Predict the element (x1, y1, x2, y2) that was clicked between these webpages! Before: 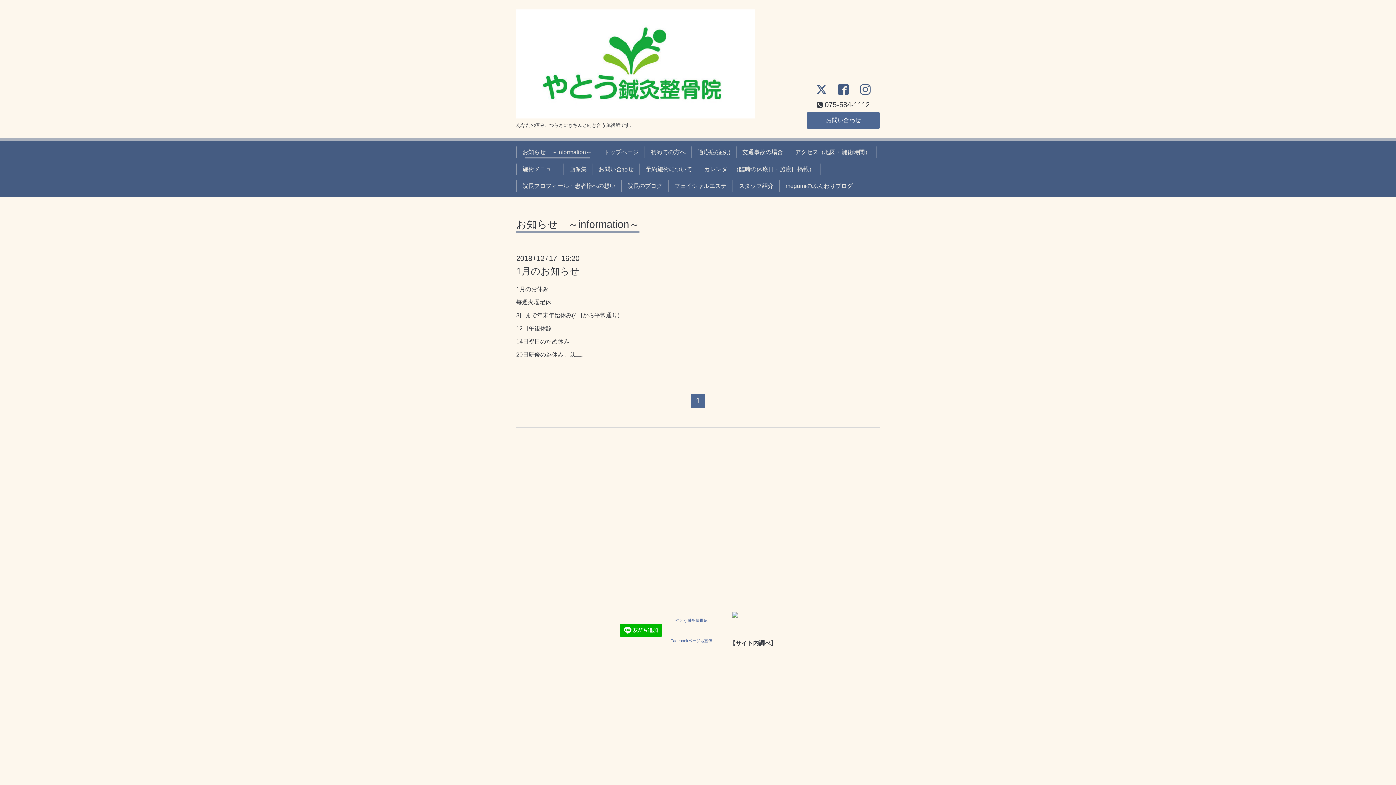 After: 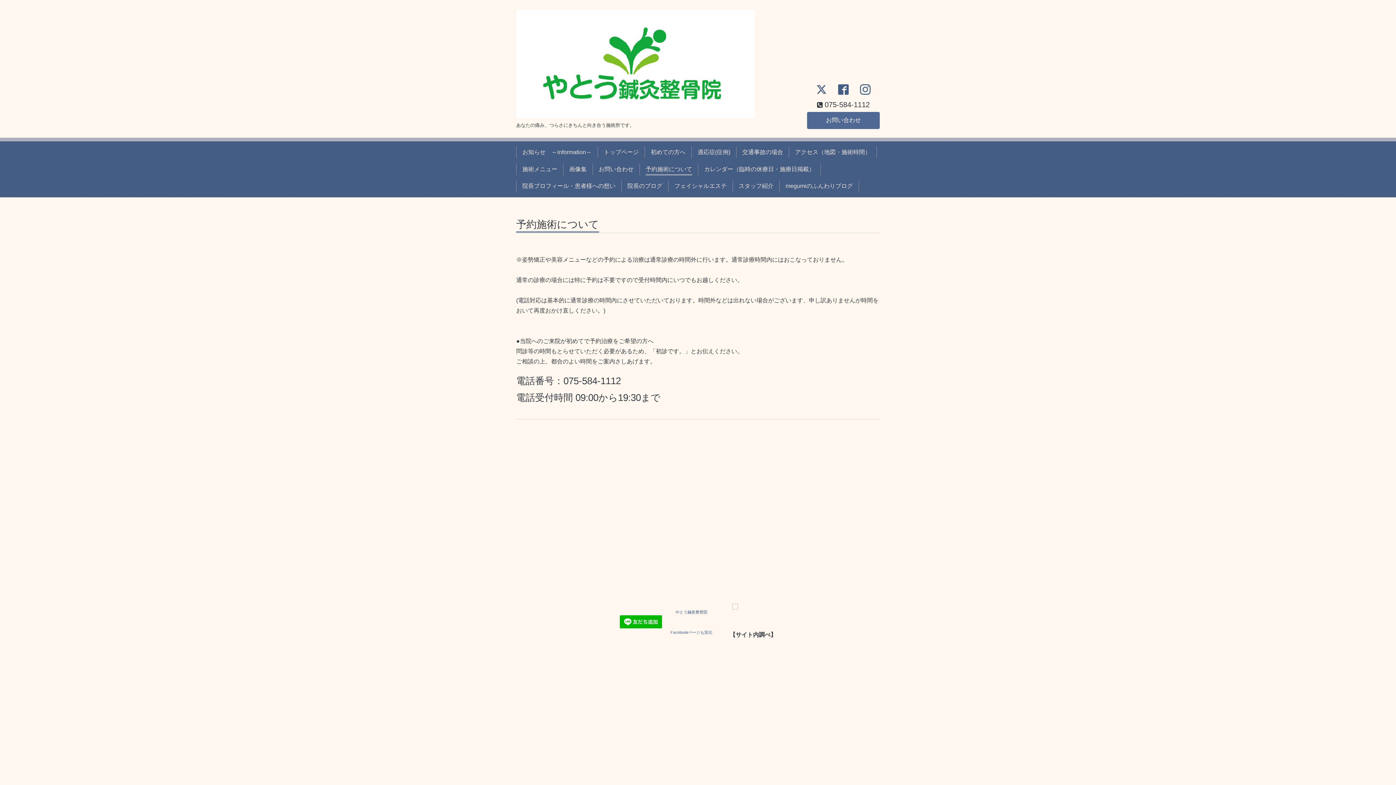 Action: label: 予約施術について bbox: (642, 163, 695, 175)